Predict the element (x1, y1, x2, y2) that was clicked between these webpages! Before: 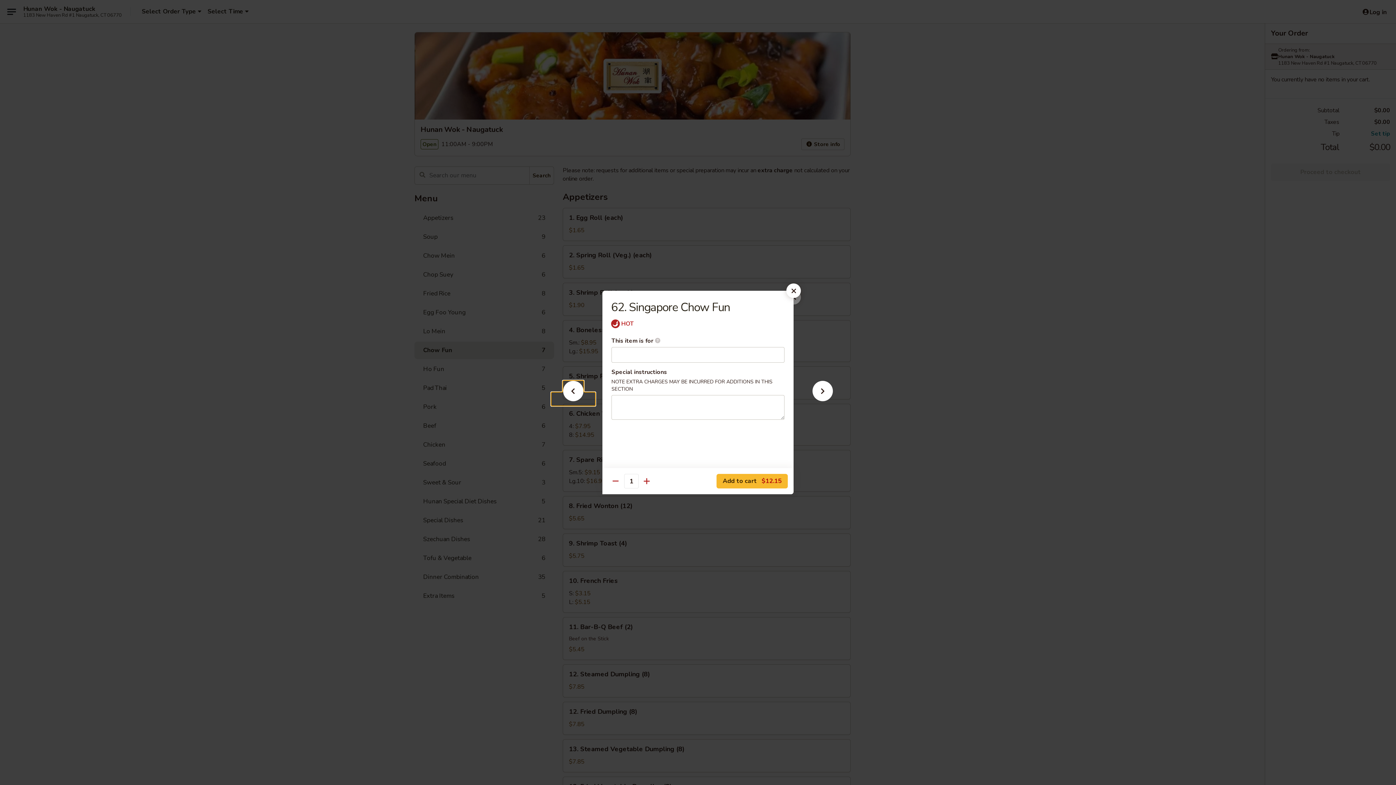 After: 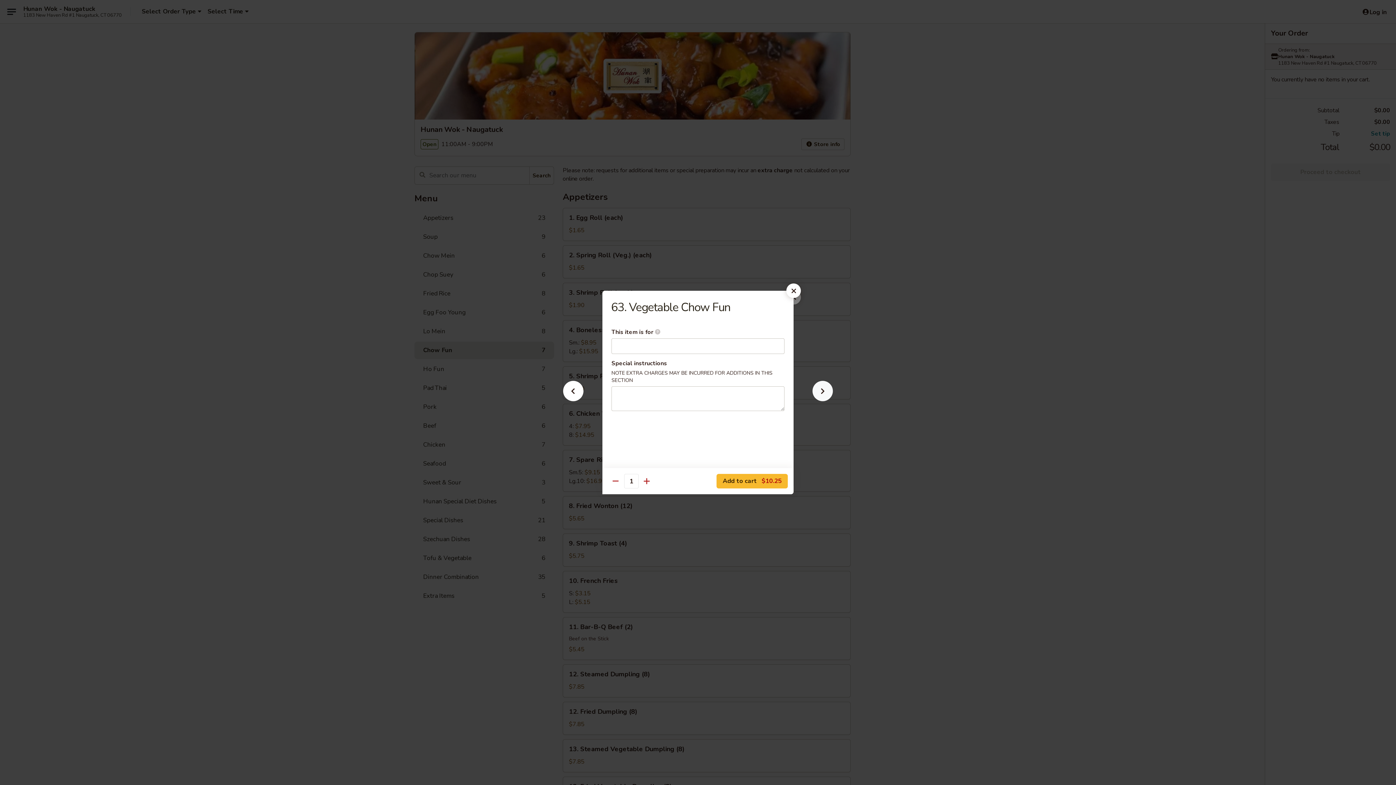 Action: bbox: (801, 392, 844, 405)